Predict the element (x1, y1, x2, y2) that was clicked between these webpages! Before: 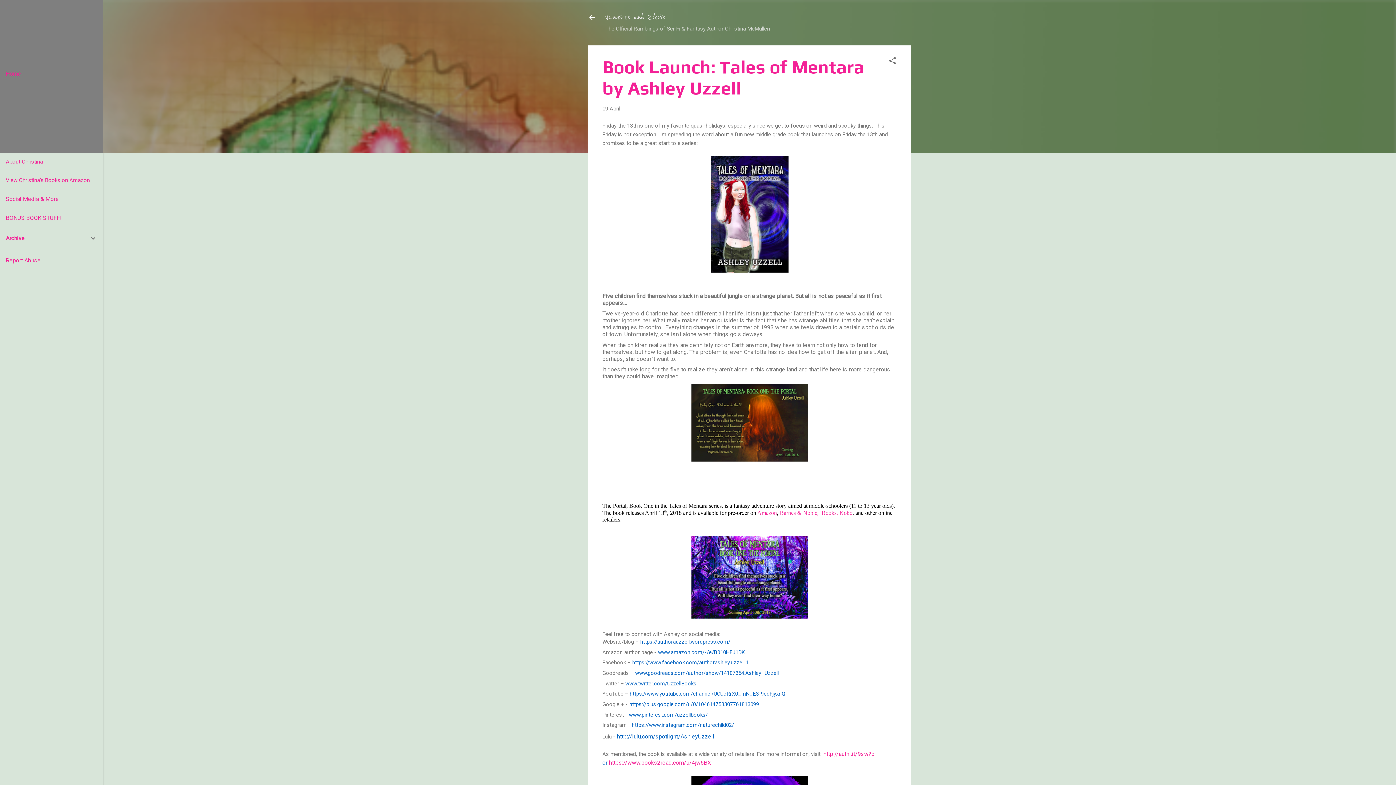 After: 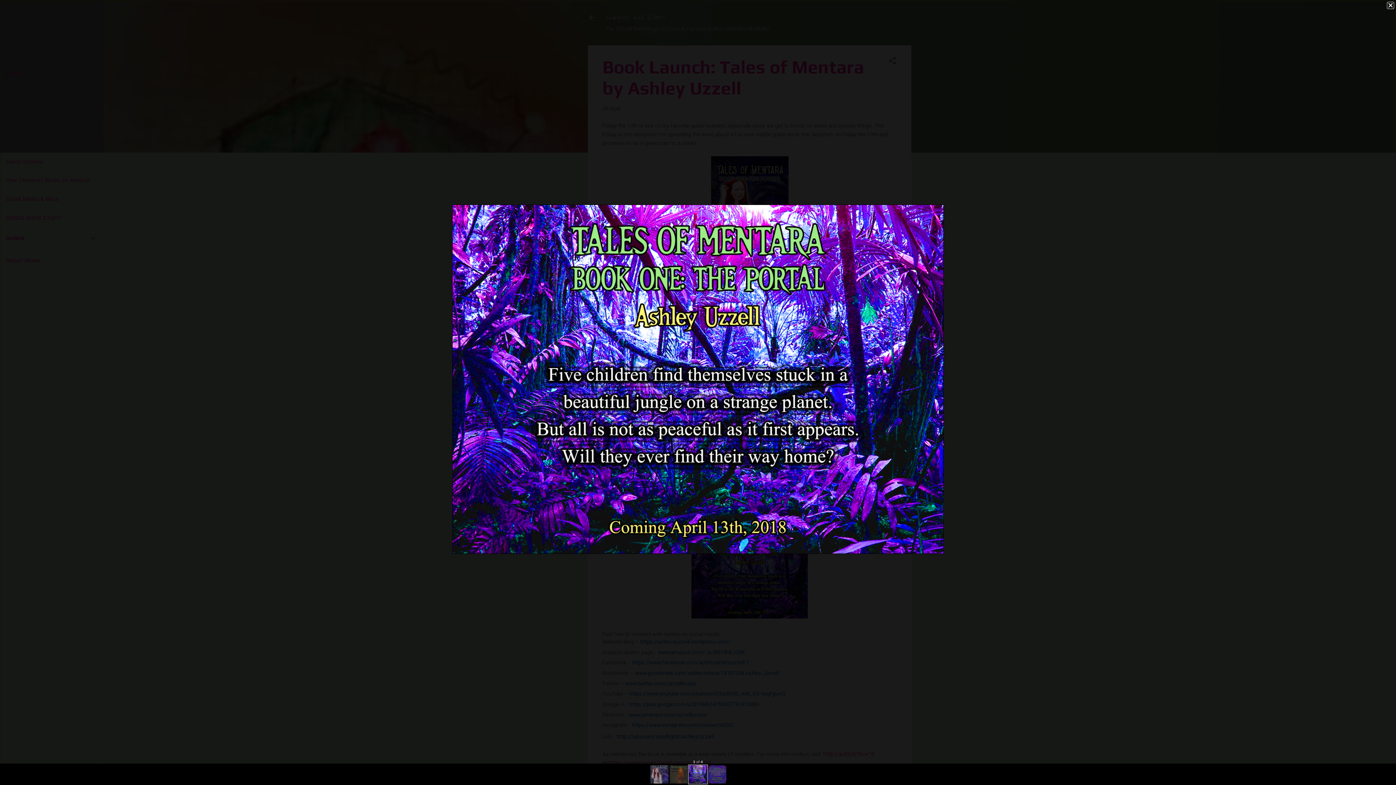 Action: bbox: (691, 536, 808, 621)